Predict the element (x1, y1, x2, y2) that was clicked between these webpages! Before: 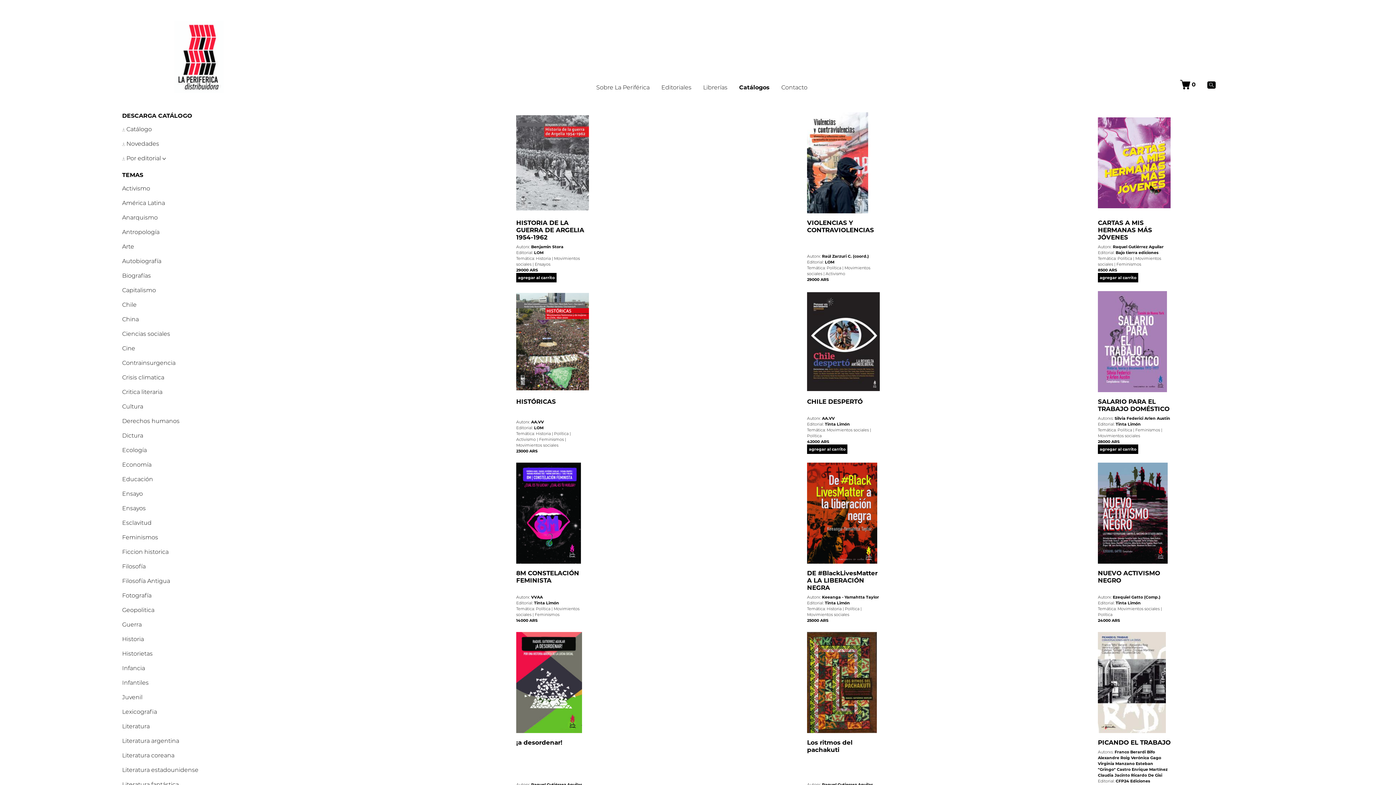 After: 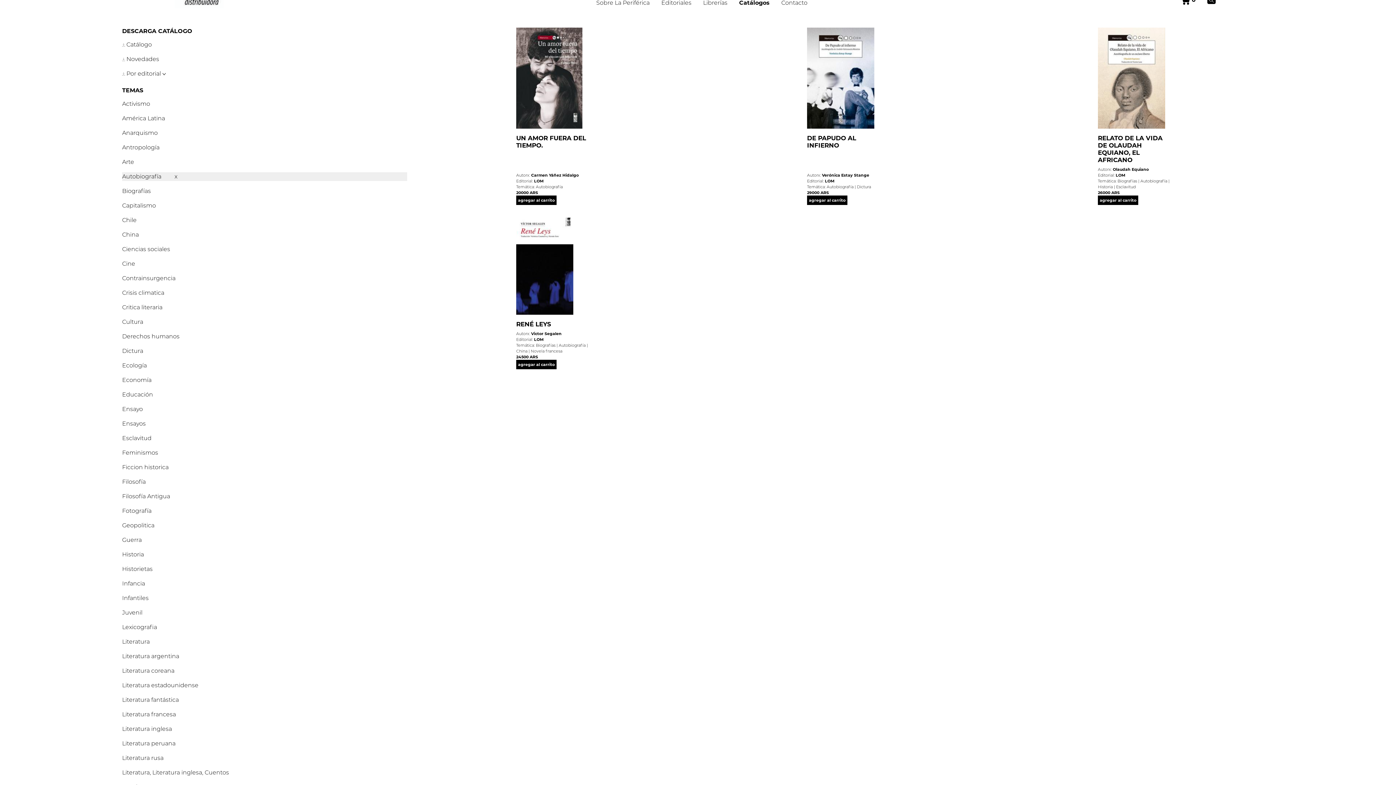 Action: label: Autobiografía bbox: (122, 257, 407, 265)